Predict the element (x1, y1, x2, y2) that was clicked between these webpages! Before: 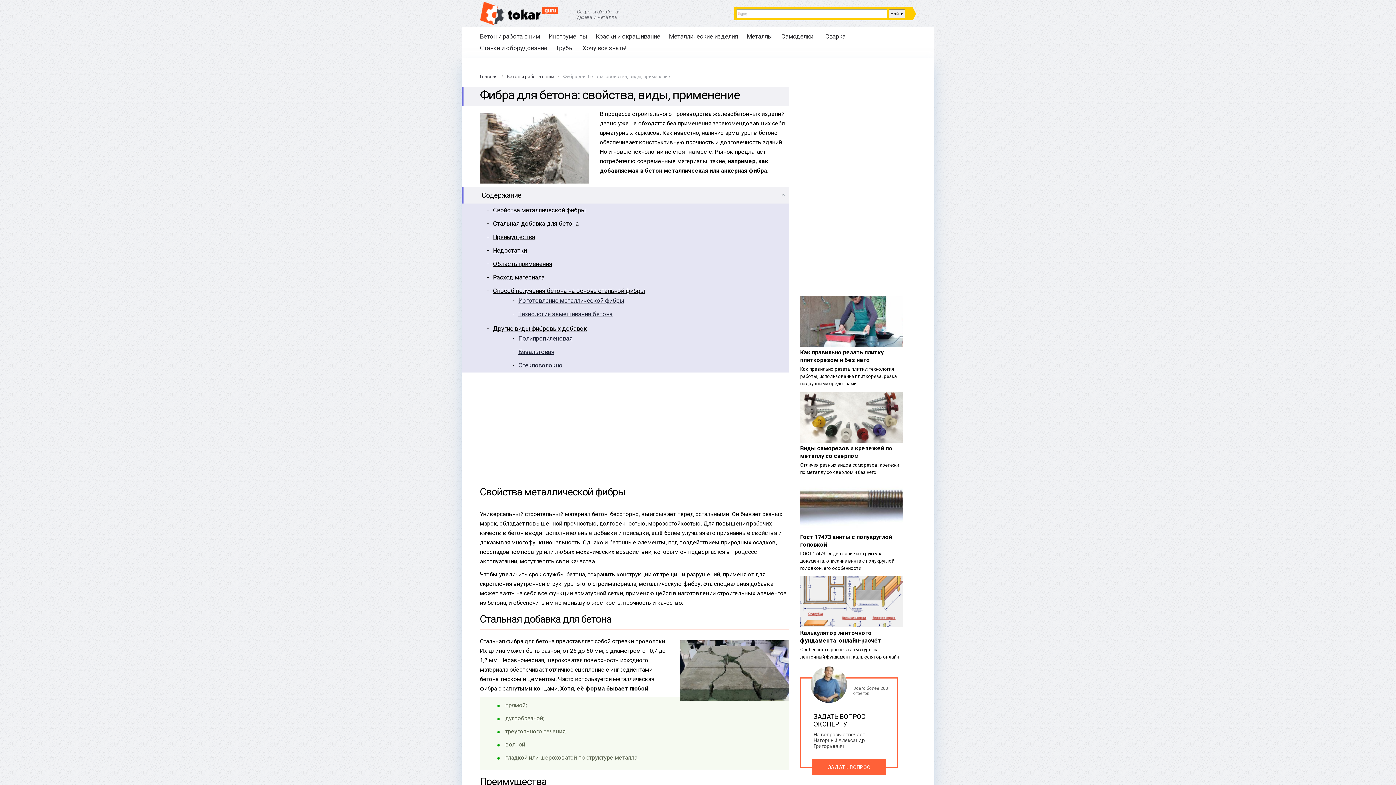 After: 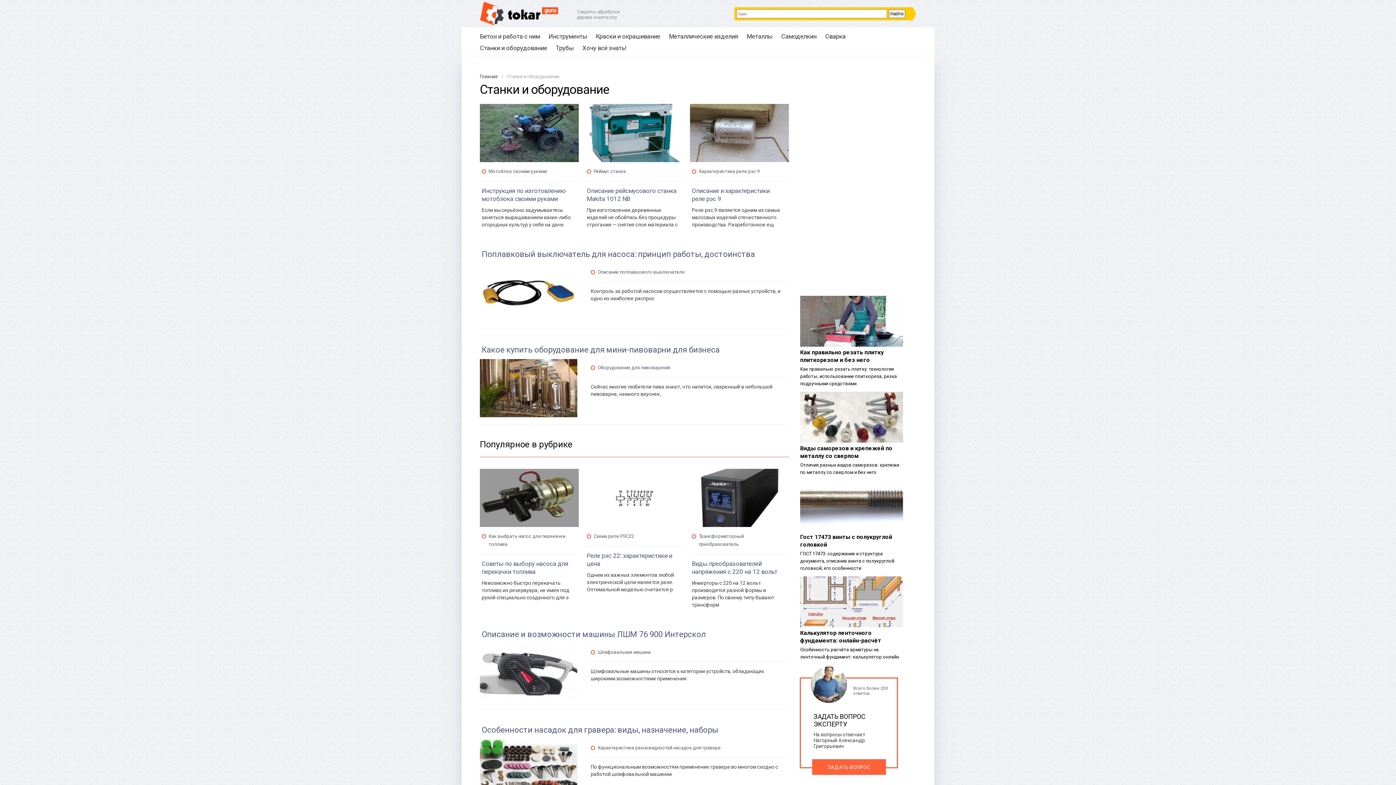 Action: bbox: (480, 44, 547, 52) label: Станки и оборудование